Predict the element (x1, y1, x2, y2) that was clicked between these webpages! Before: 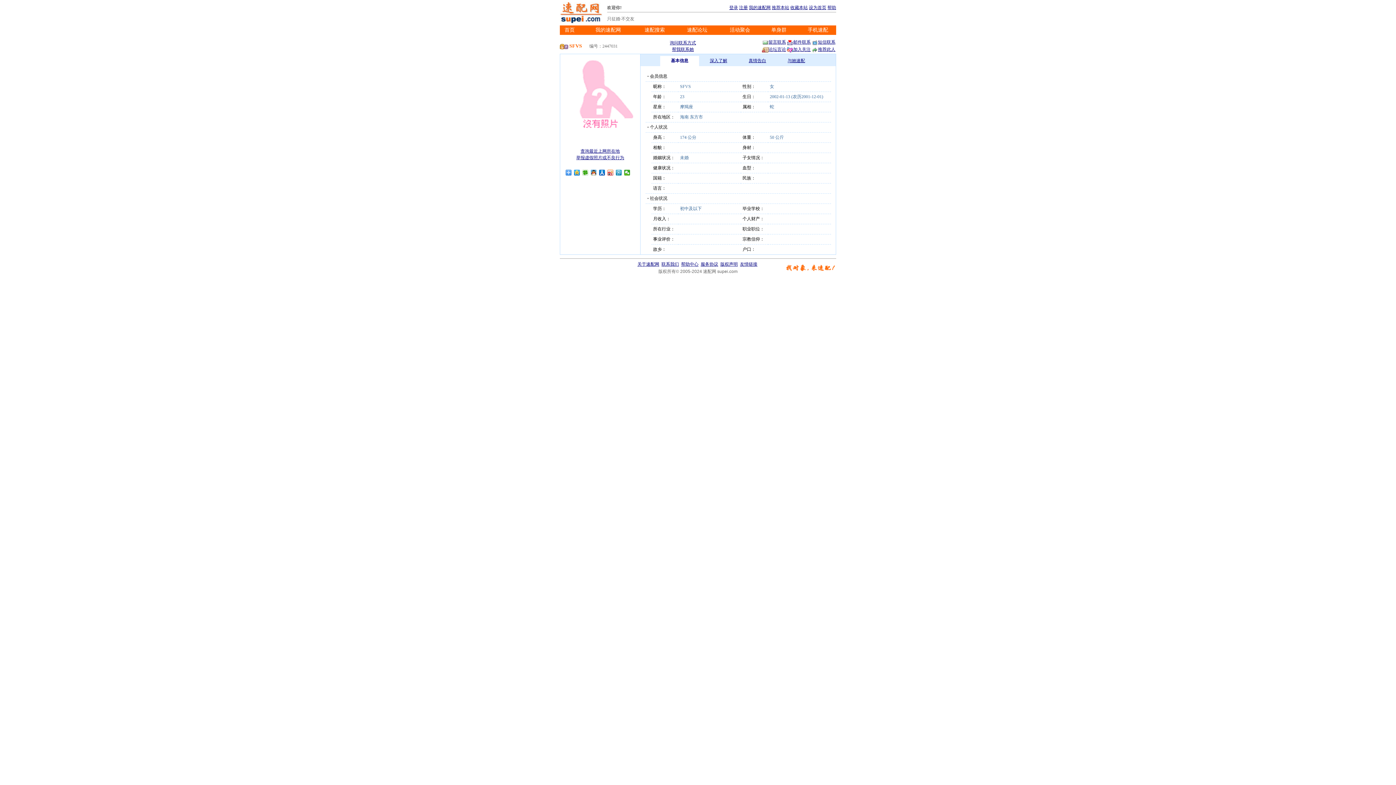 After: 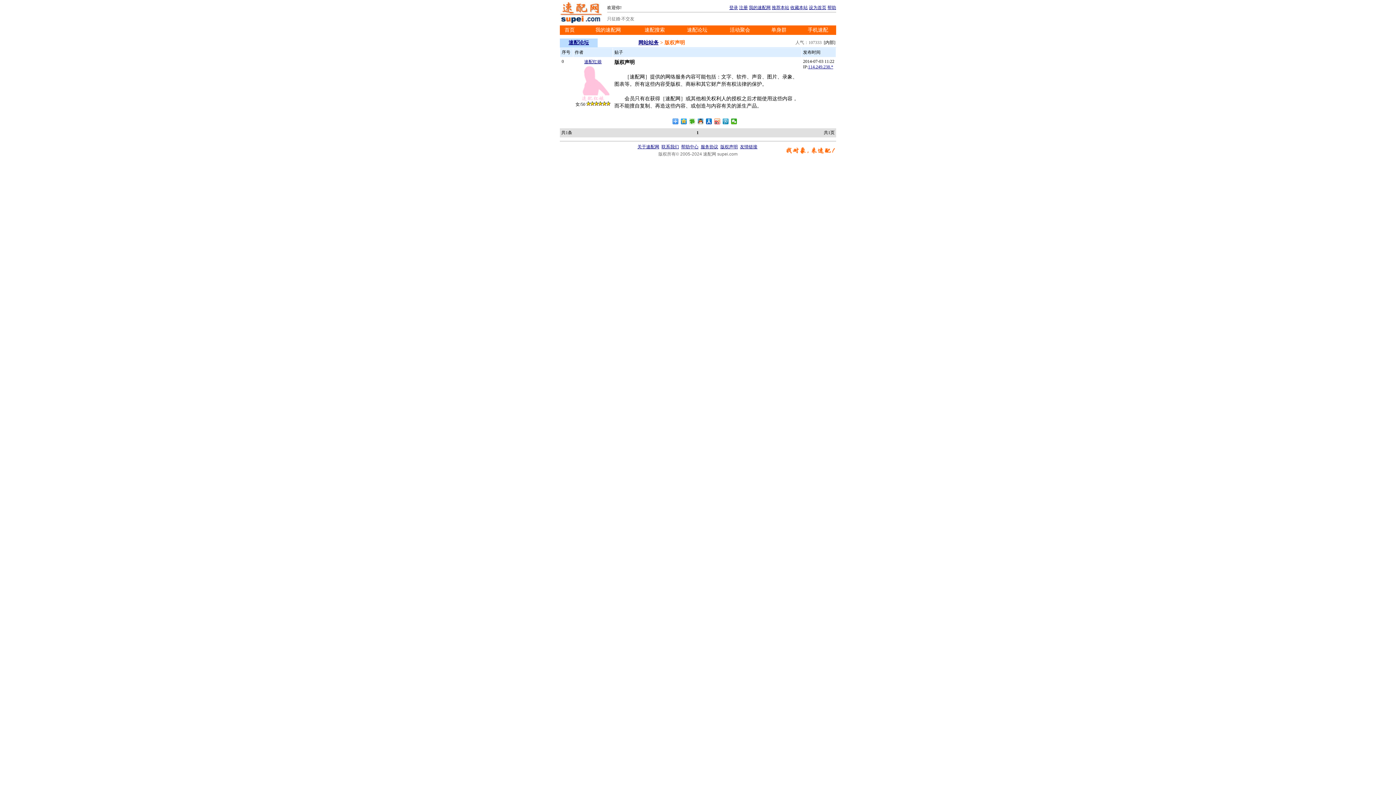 Action: label: 版权声明 bbox: (720, 261, 738, 266)